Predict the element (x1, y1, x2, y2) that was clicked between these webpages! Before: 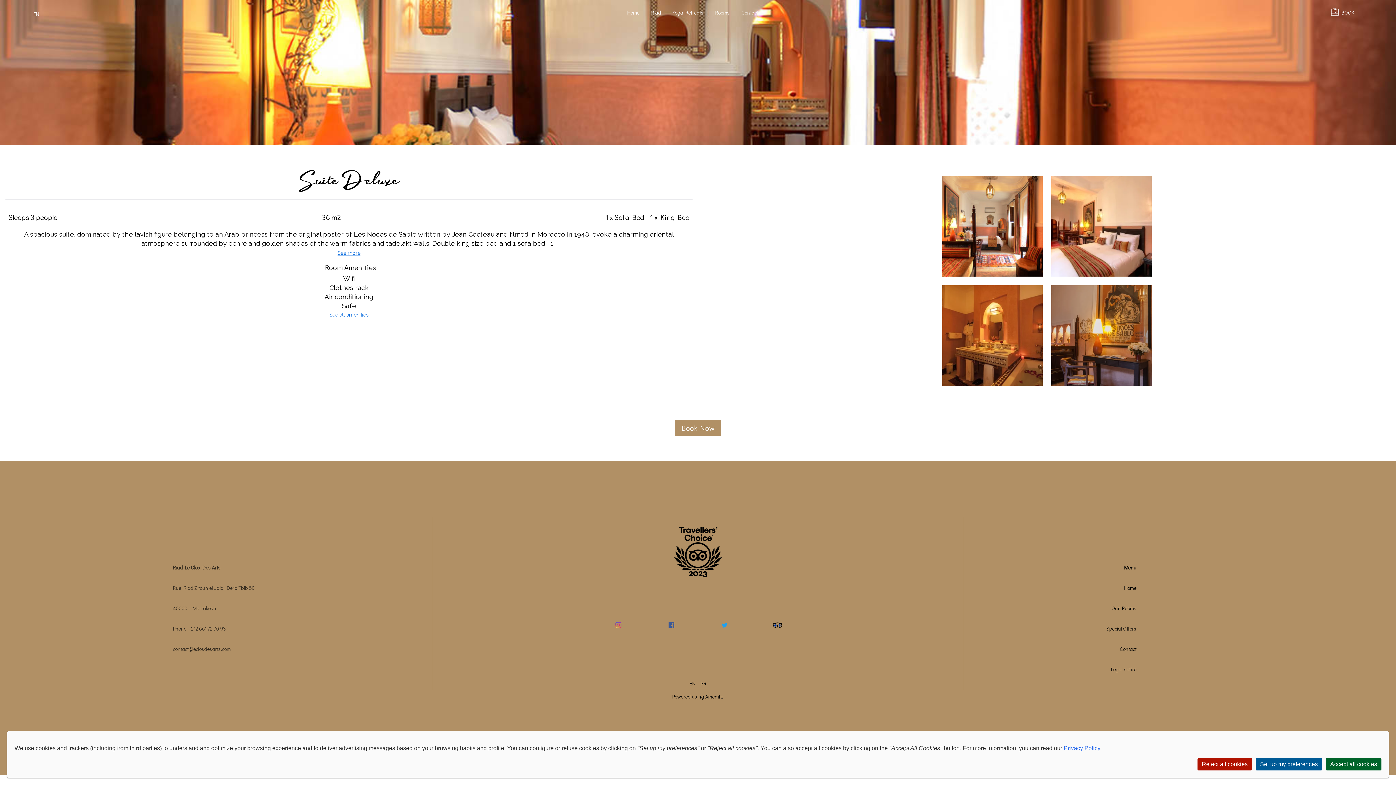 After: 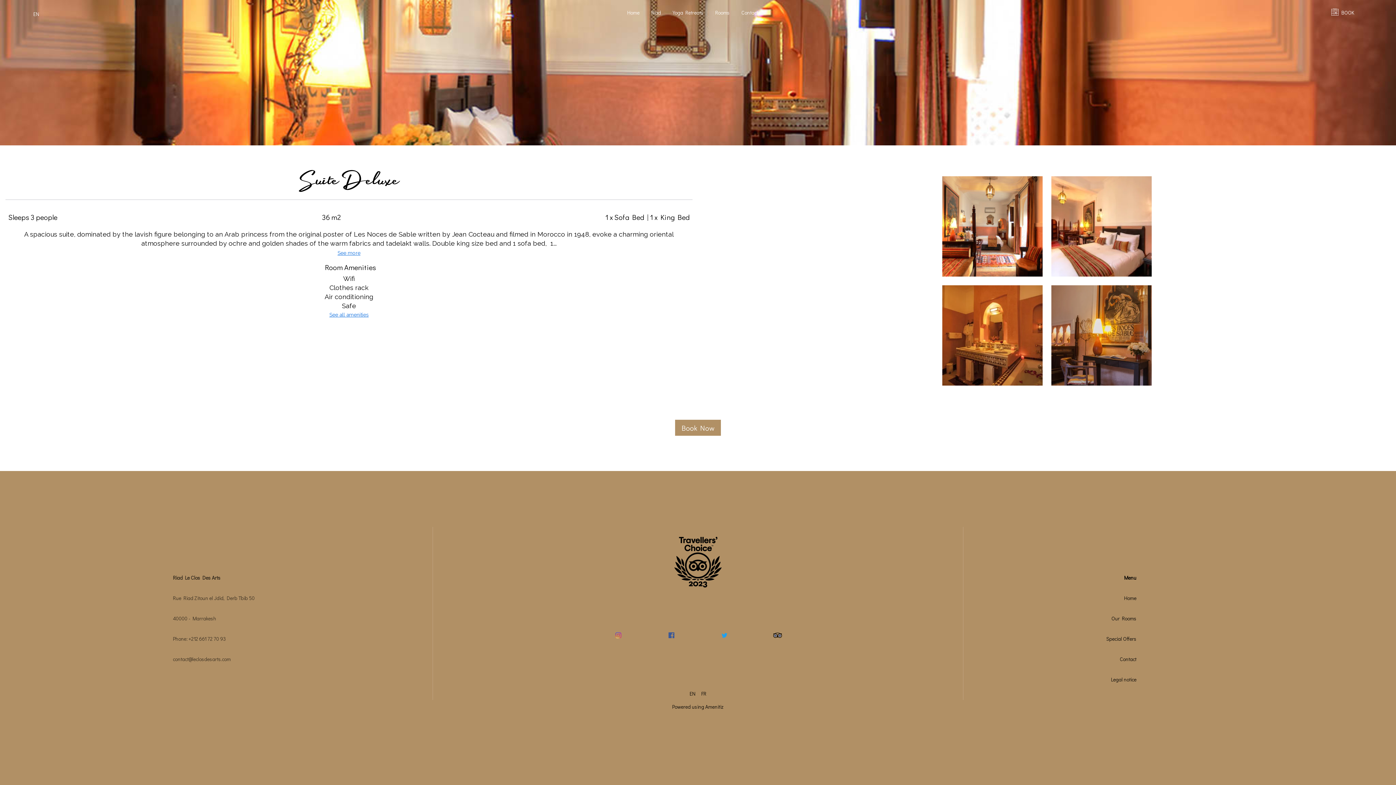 Action: bbox: (1326, 758, 1381, 770) label: Accept all cookies